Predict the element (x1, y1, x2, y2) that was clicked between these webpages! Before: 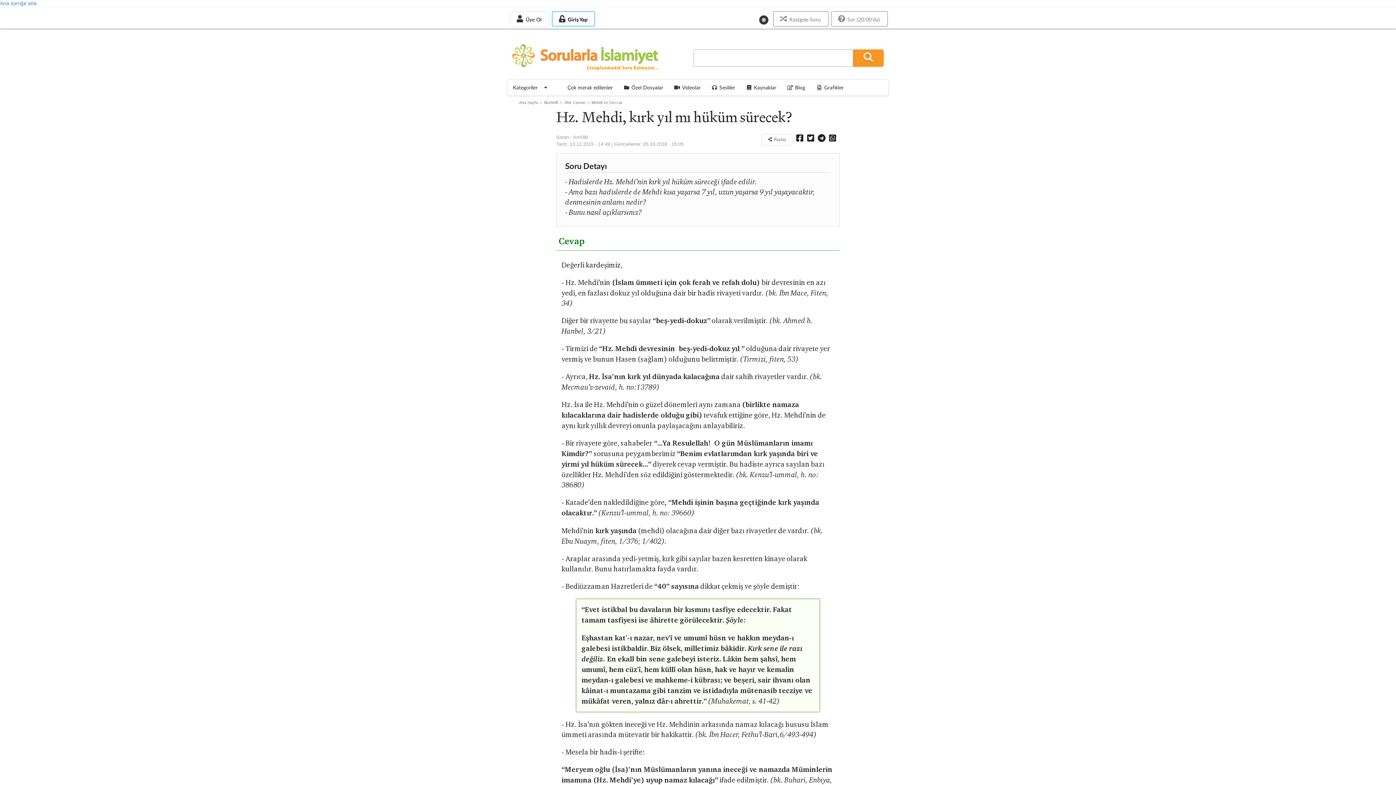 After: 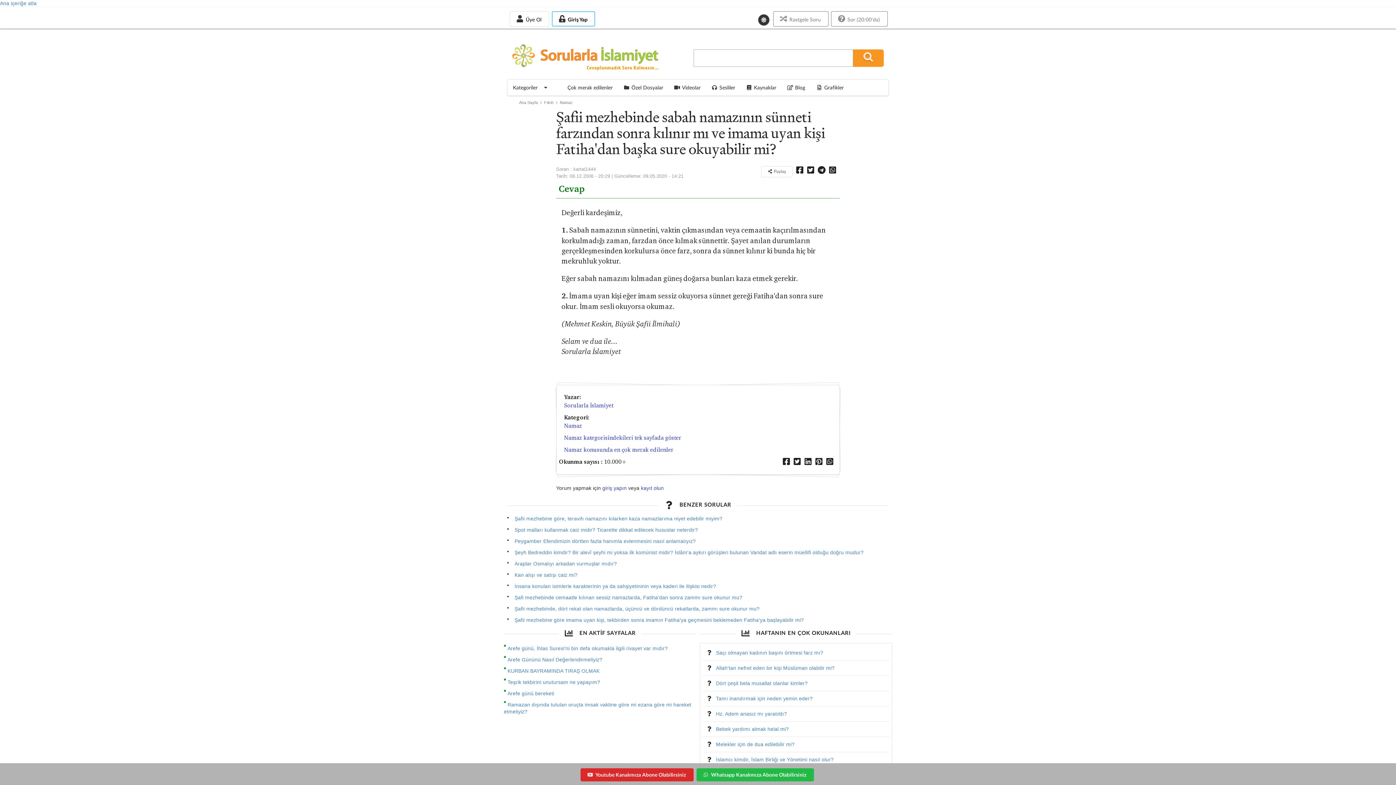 Action: bbox: (773, 16, 831, 22) label:  Rastgele Soru 